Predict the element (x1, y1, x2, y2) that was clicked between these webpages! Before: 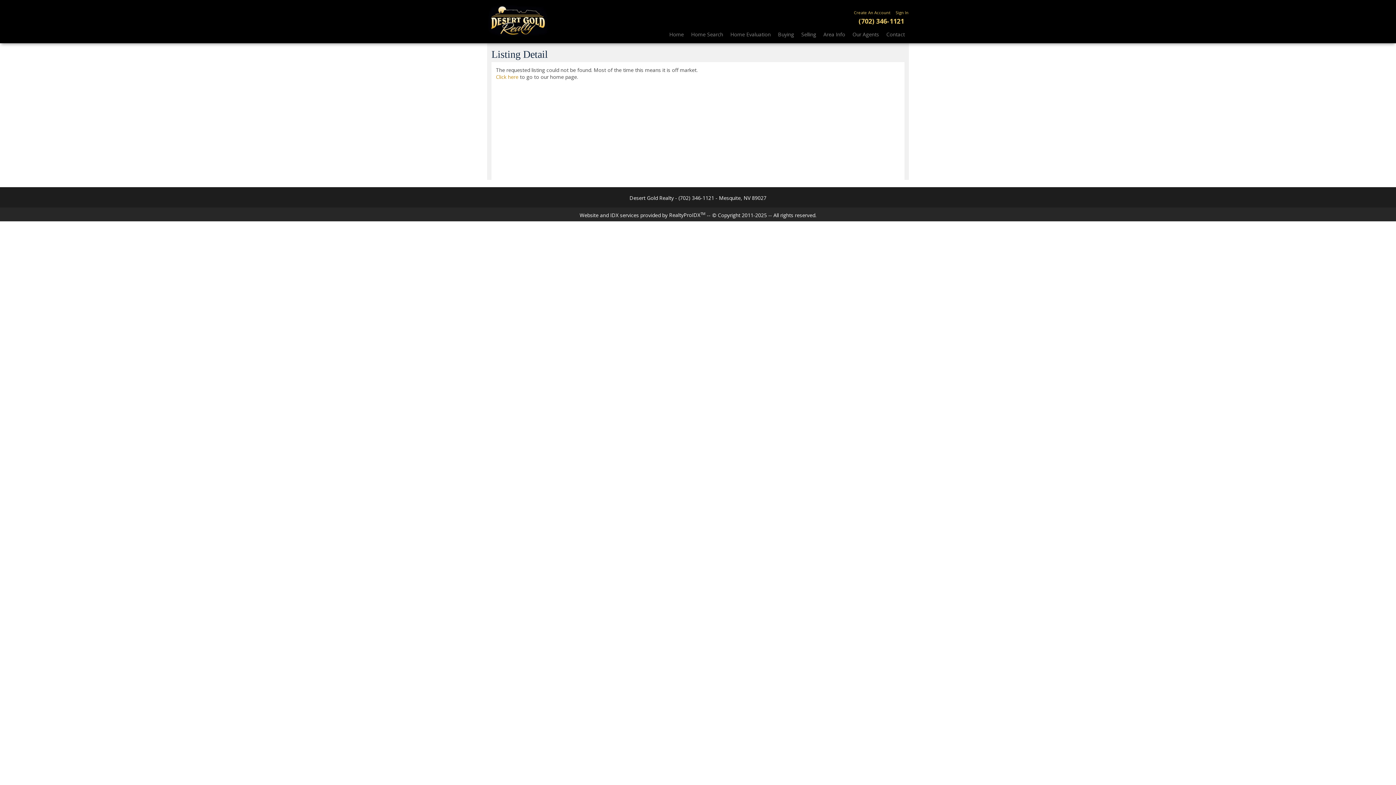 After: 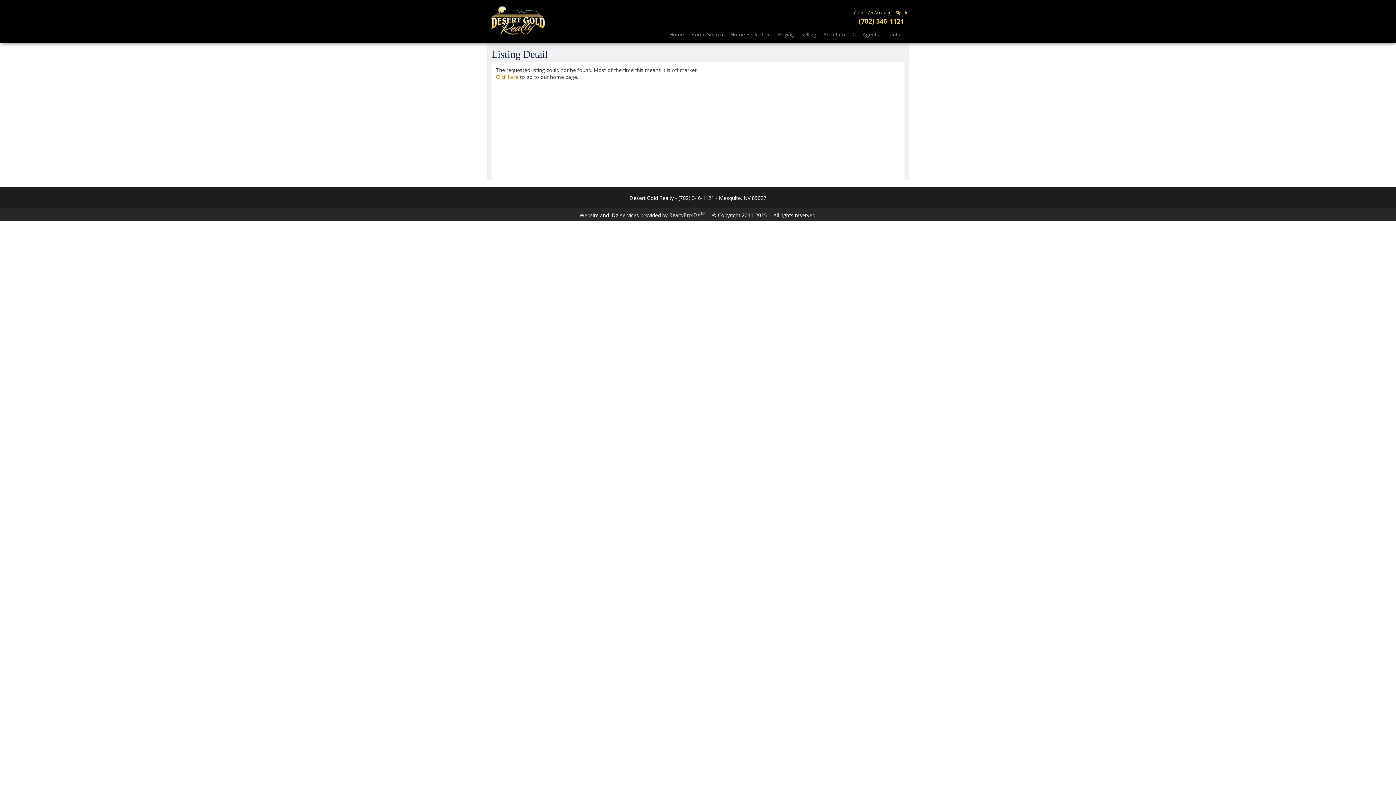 Action: bbox: (669, 211, 705, 218) label: RealtyProIDXTM